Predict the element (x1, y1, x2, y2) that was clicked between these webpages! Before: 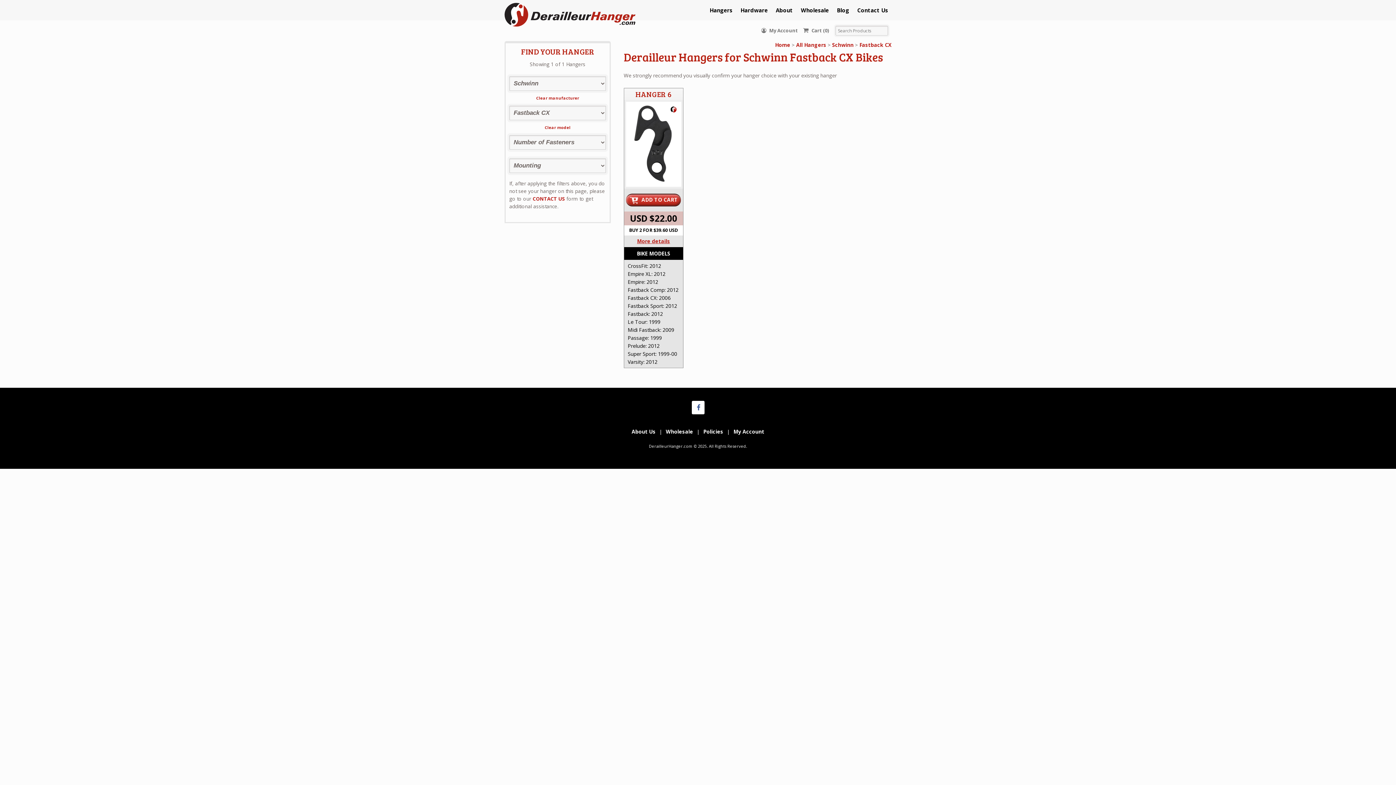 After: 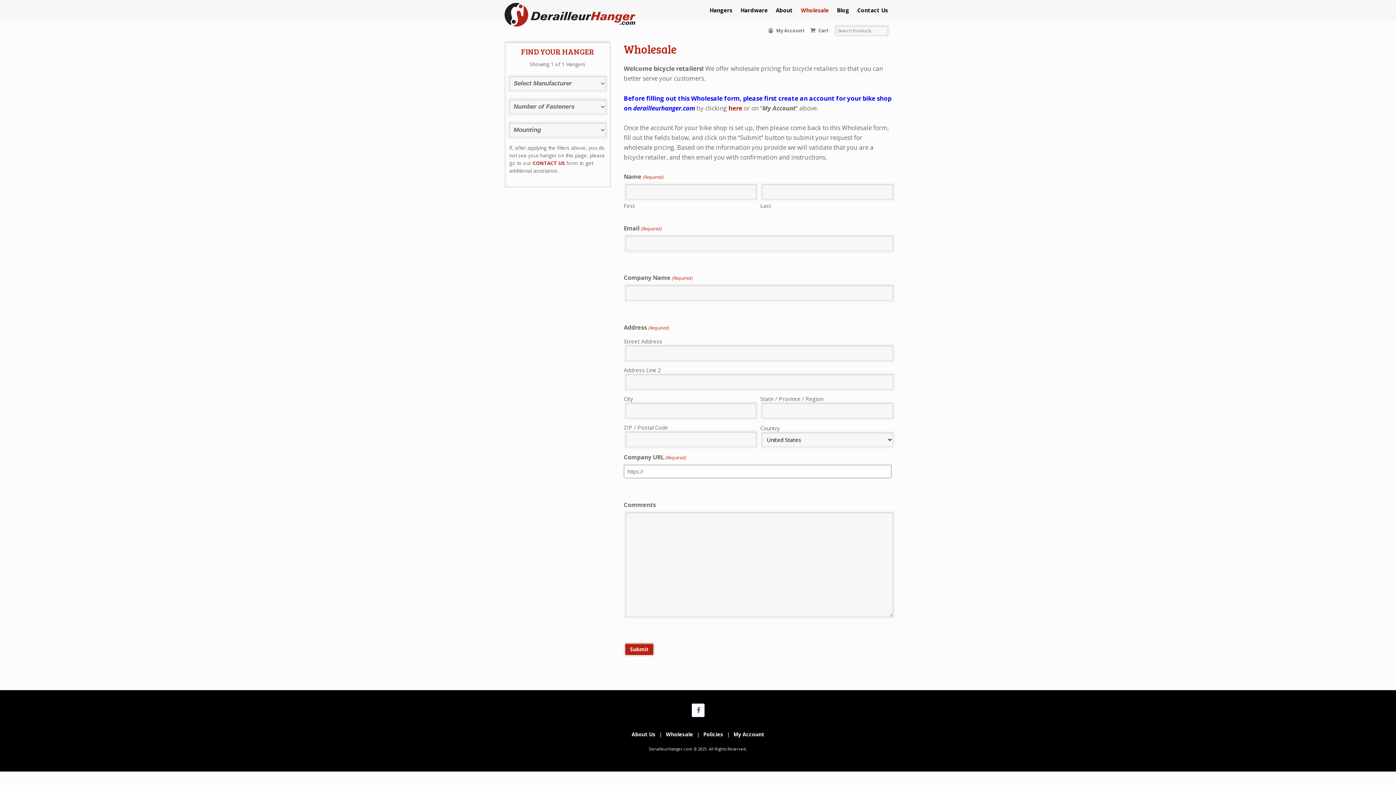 Action: label: Wholesale bbox: (666, 428, 693, 435)